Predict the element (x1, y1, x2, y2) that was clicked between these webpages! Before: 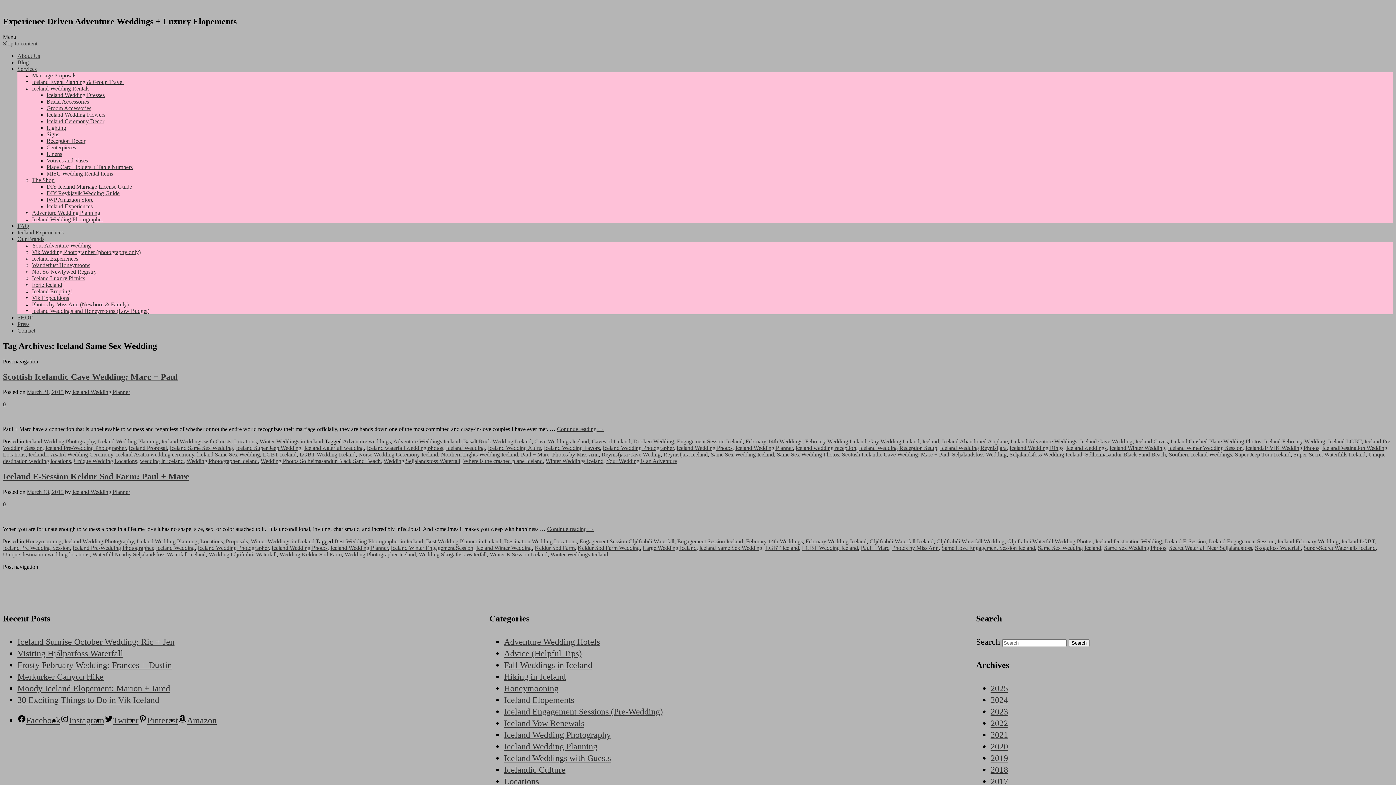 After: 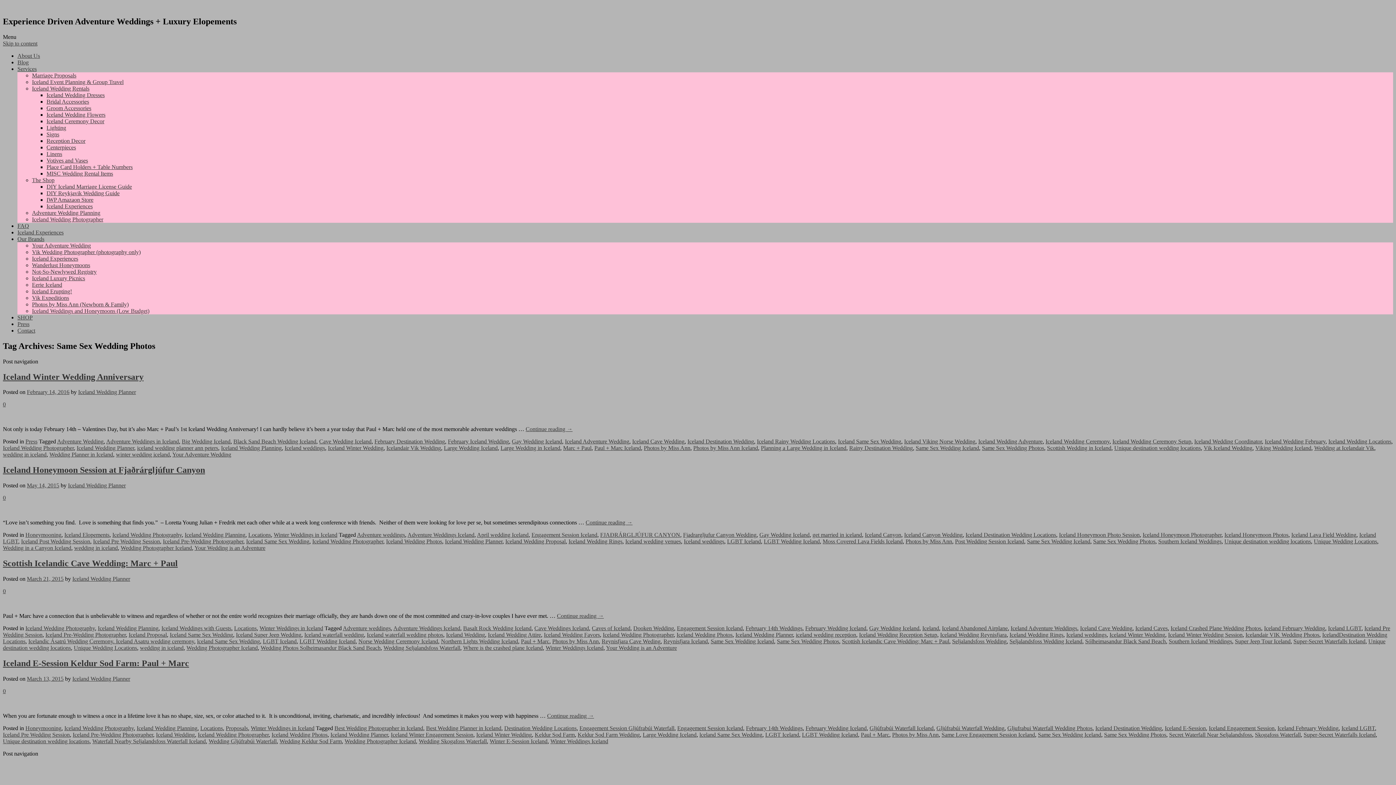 Action: bbox: (777, 451, 839, 457) label: Same Sex Wedding Photos